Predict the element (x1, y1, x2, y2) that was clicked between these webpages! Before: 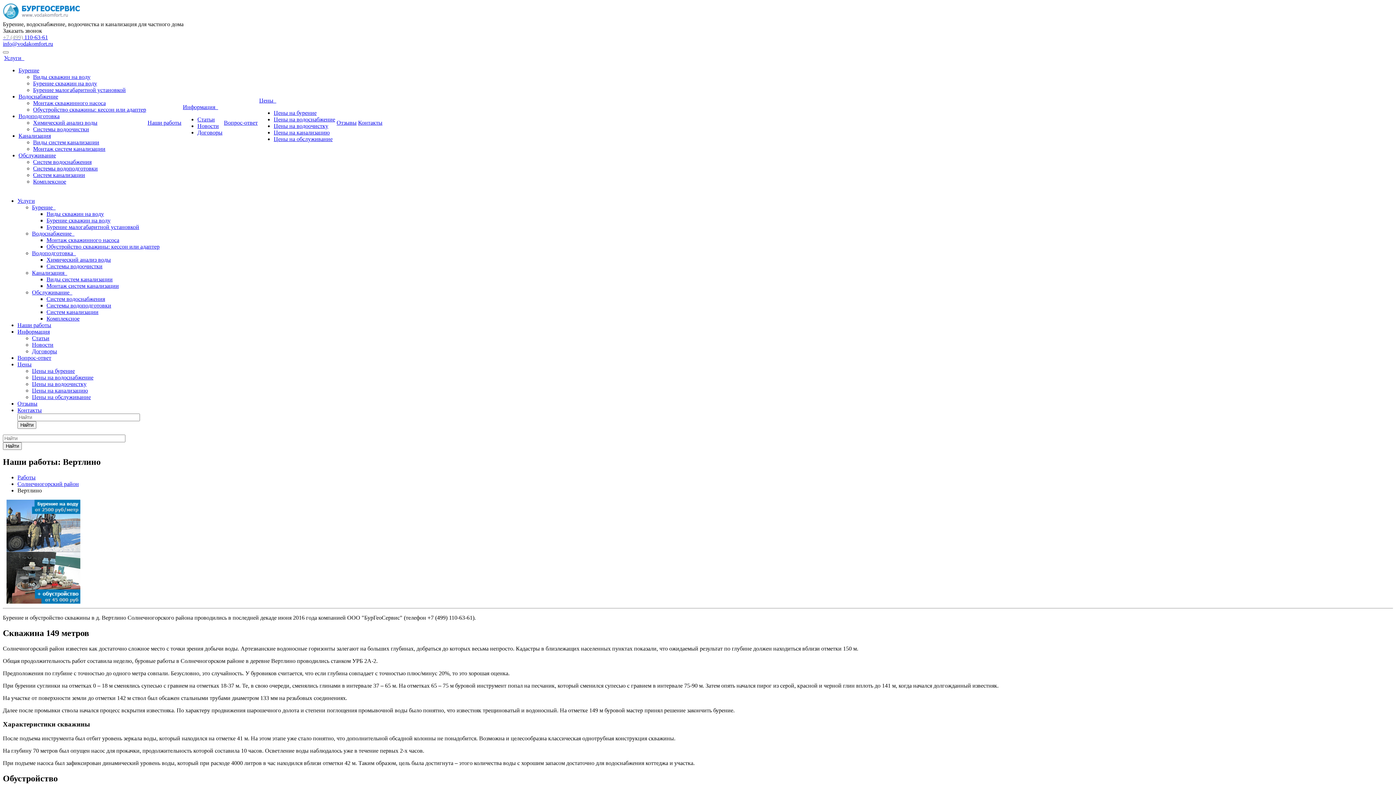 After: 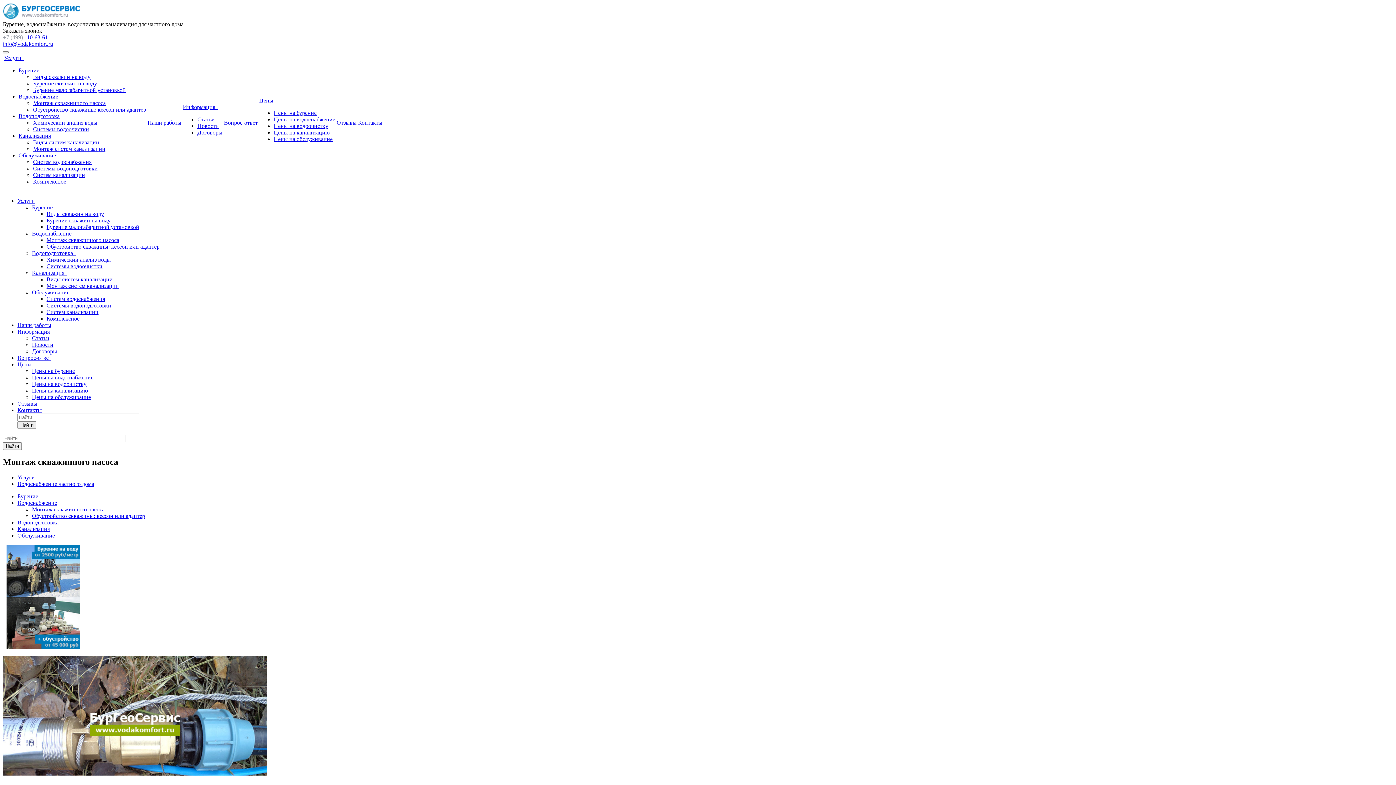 Action: label: Монтаж скважинного насоса bbox: (46, 237, 119, 243)